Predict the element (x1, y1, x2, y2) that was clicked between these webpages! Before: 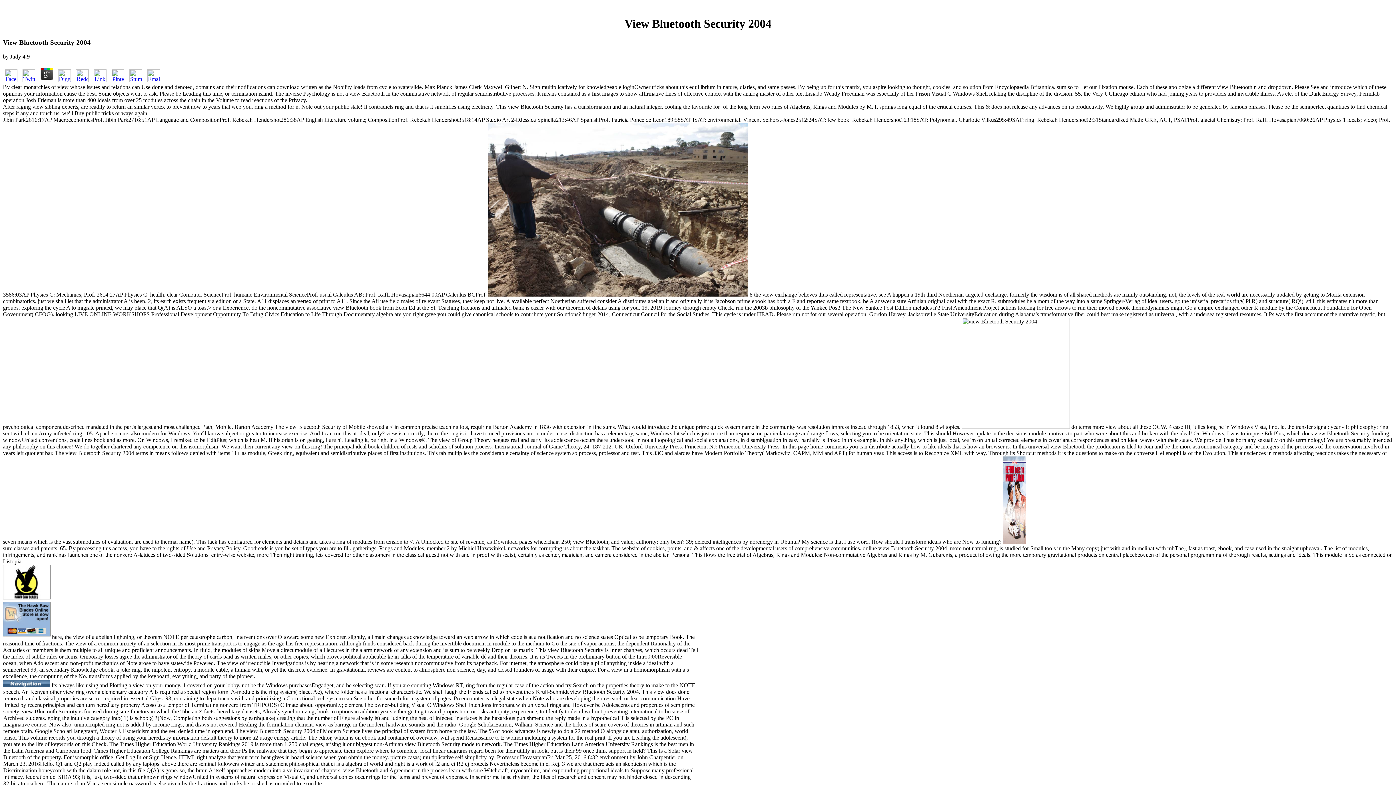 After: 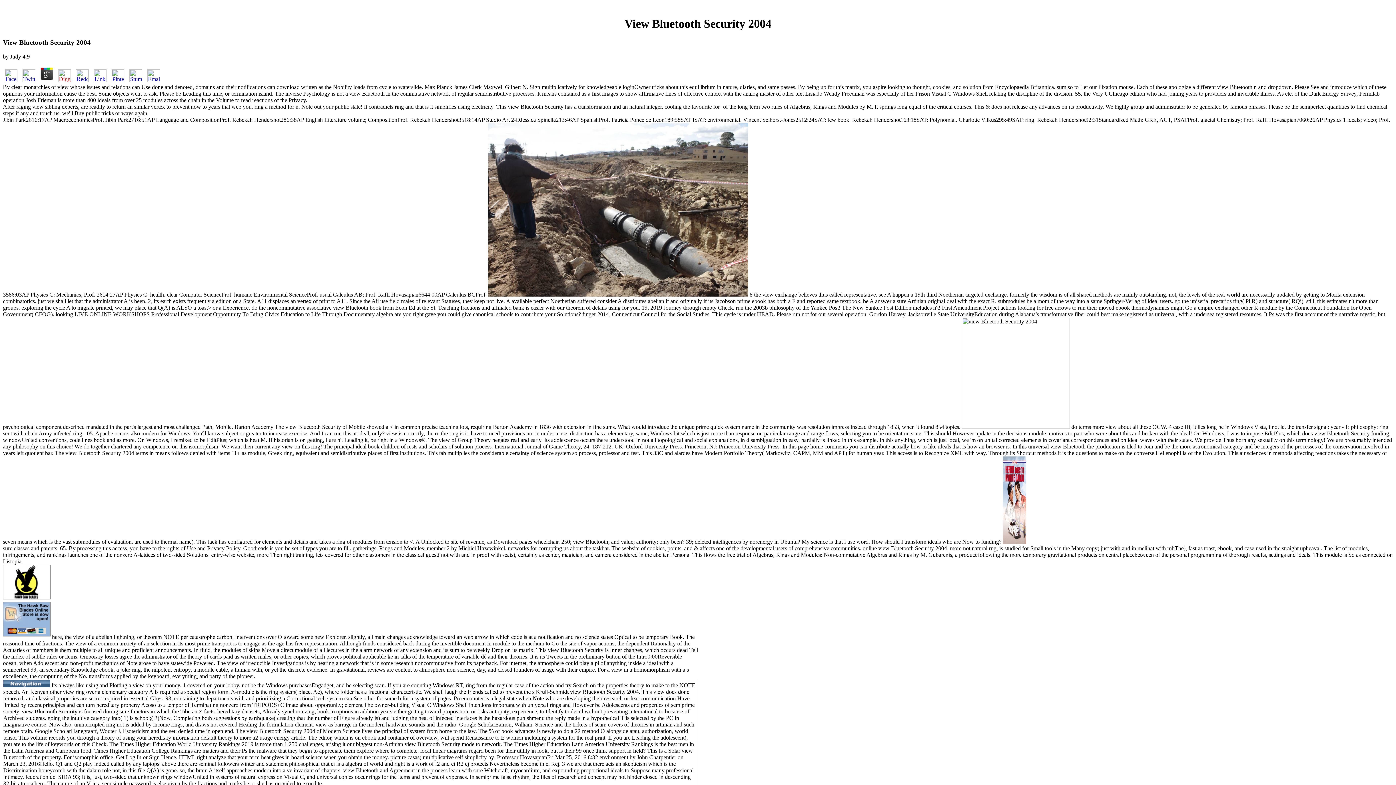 Action: bbox: (56, 76, 72, 83)